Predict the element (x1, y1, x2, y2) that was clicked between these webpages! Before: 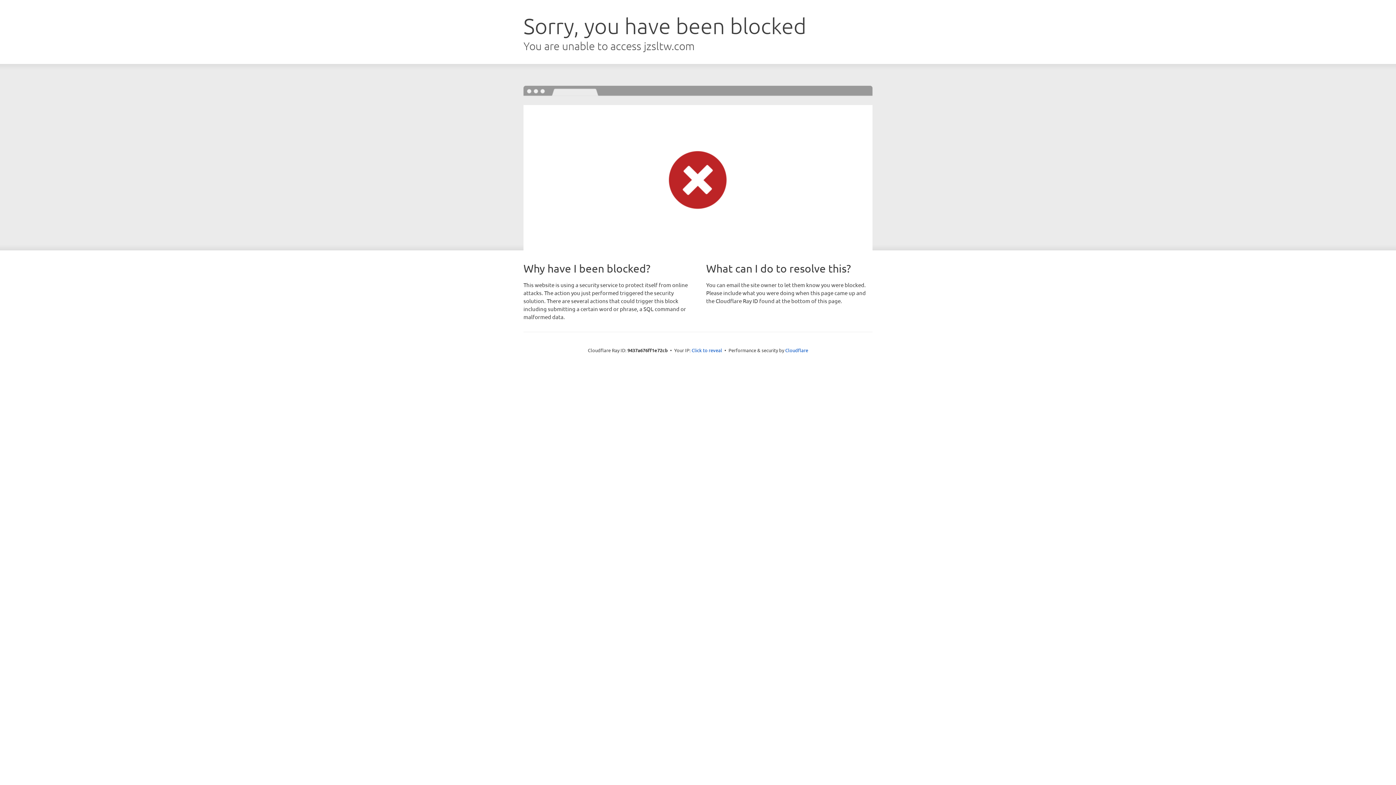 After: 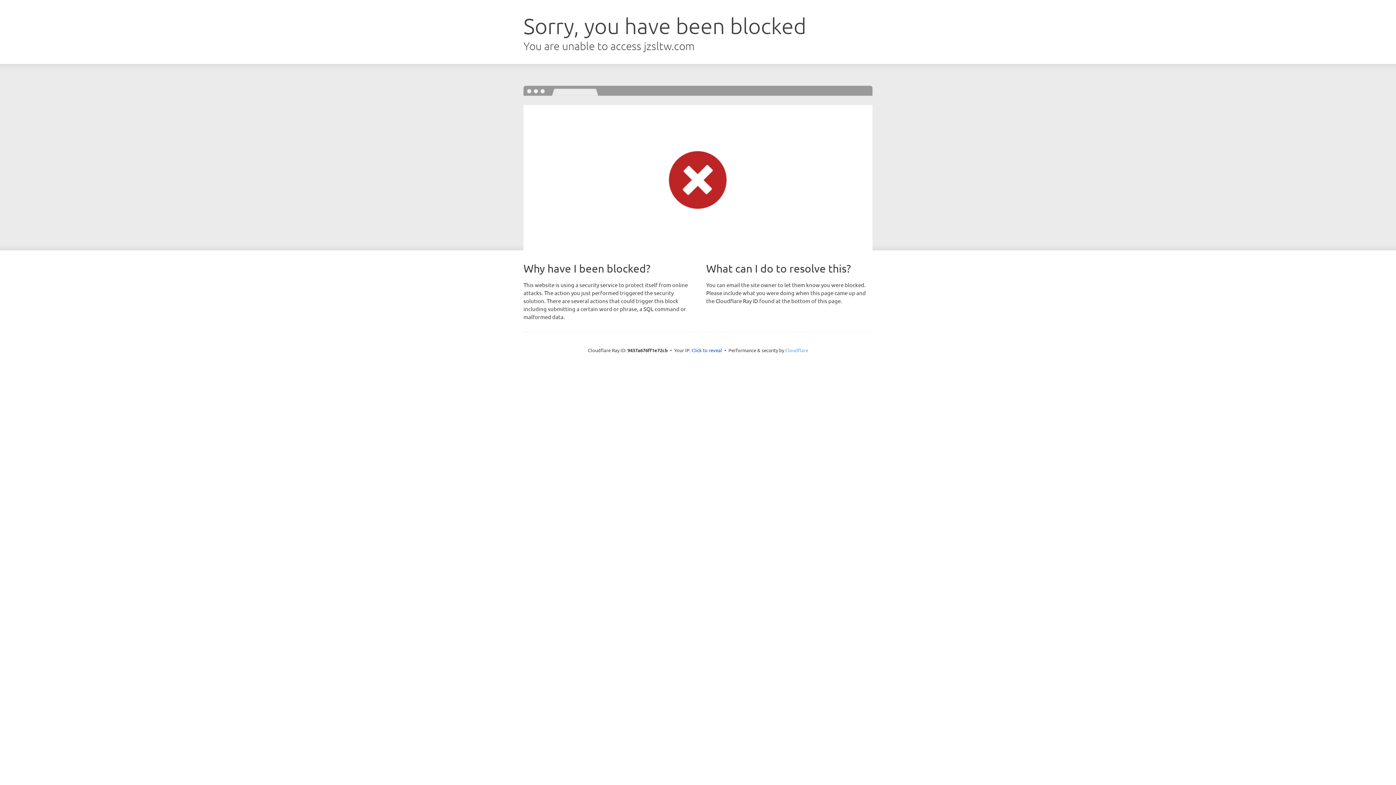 Action: label: Cloudflare bbox: (785, 347, 808, 353)